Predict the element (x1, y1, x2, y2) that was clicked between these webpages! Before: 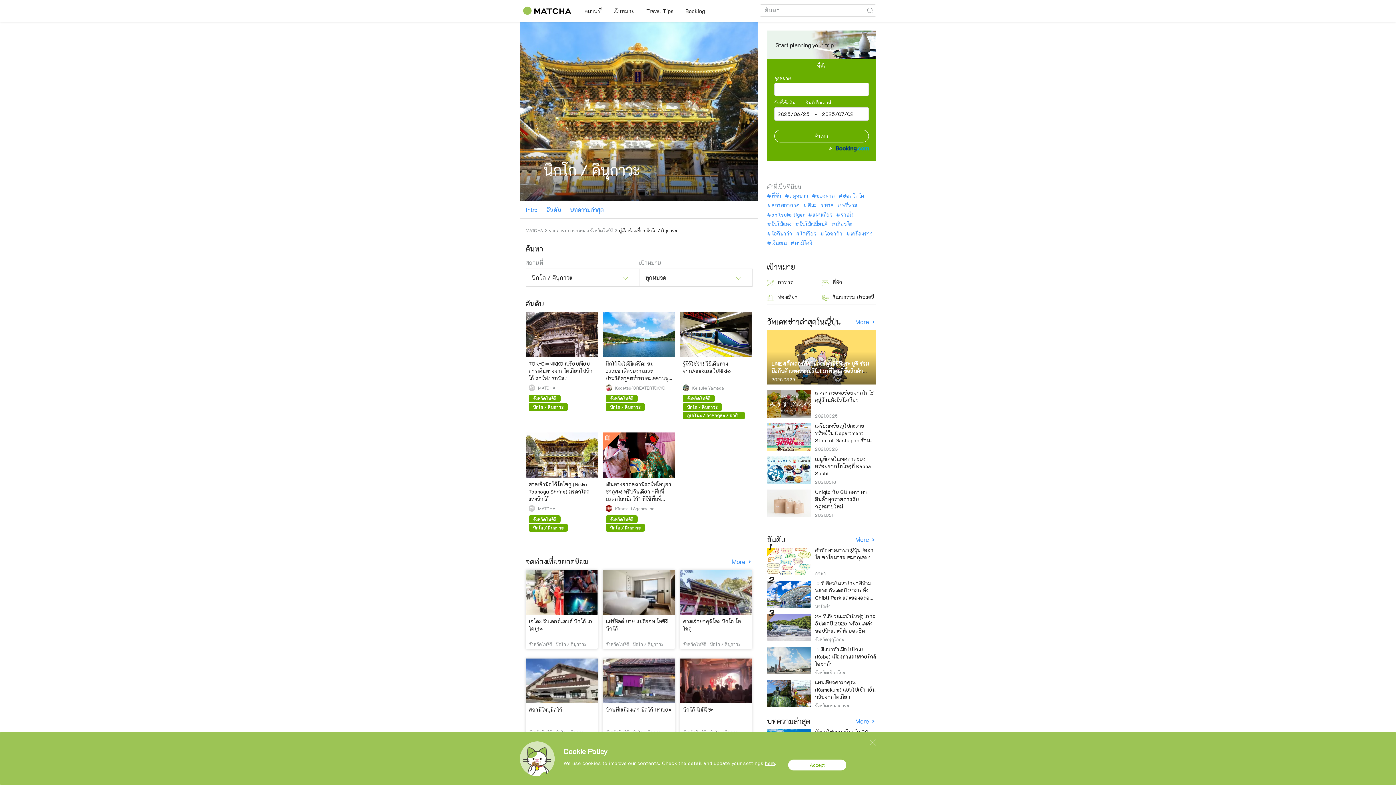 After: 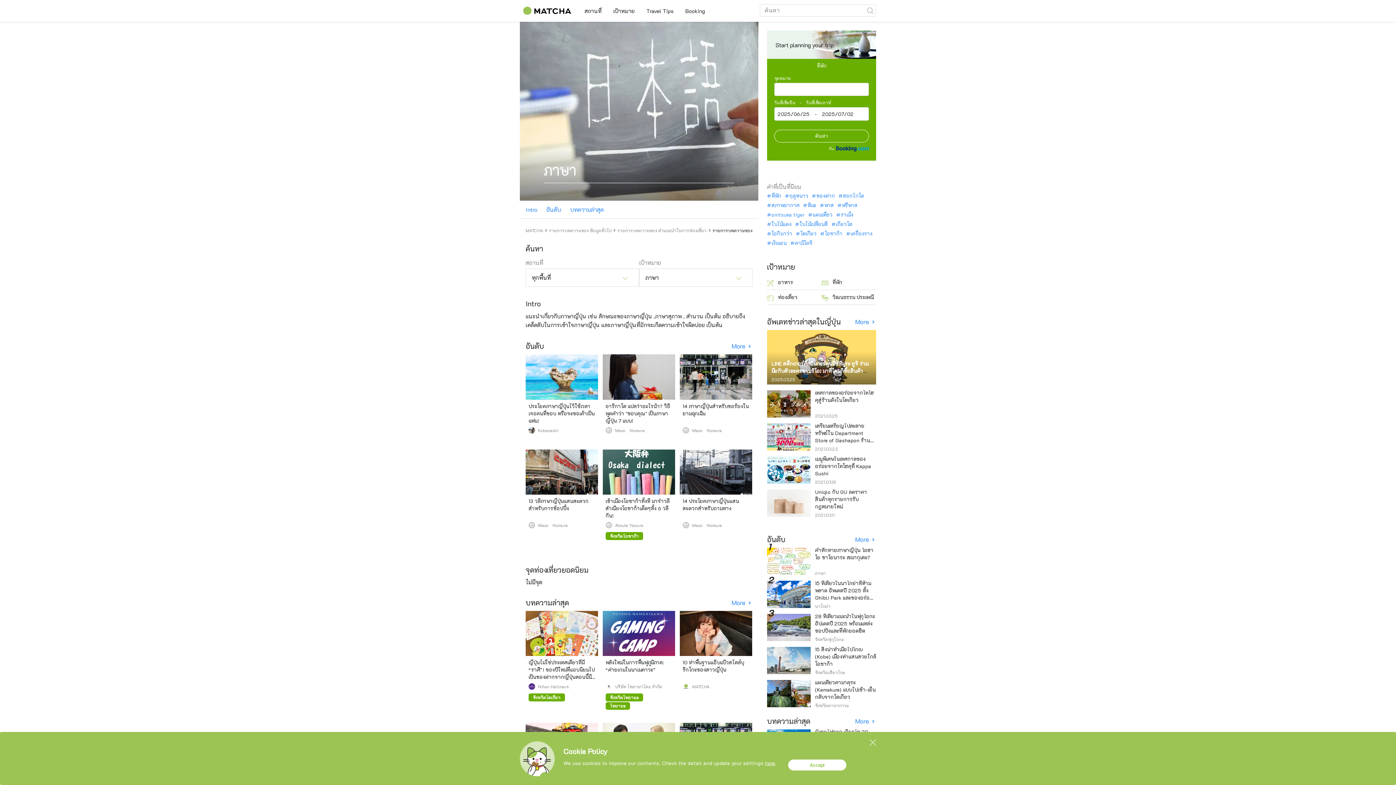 Action: label: ภาษา bbox: (815, 659, 876, 666)